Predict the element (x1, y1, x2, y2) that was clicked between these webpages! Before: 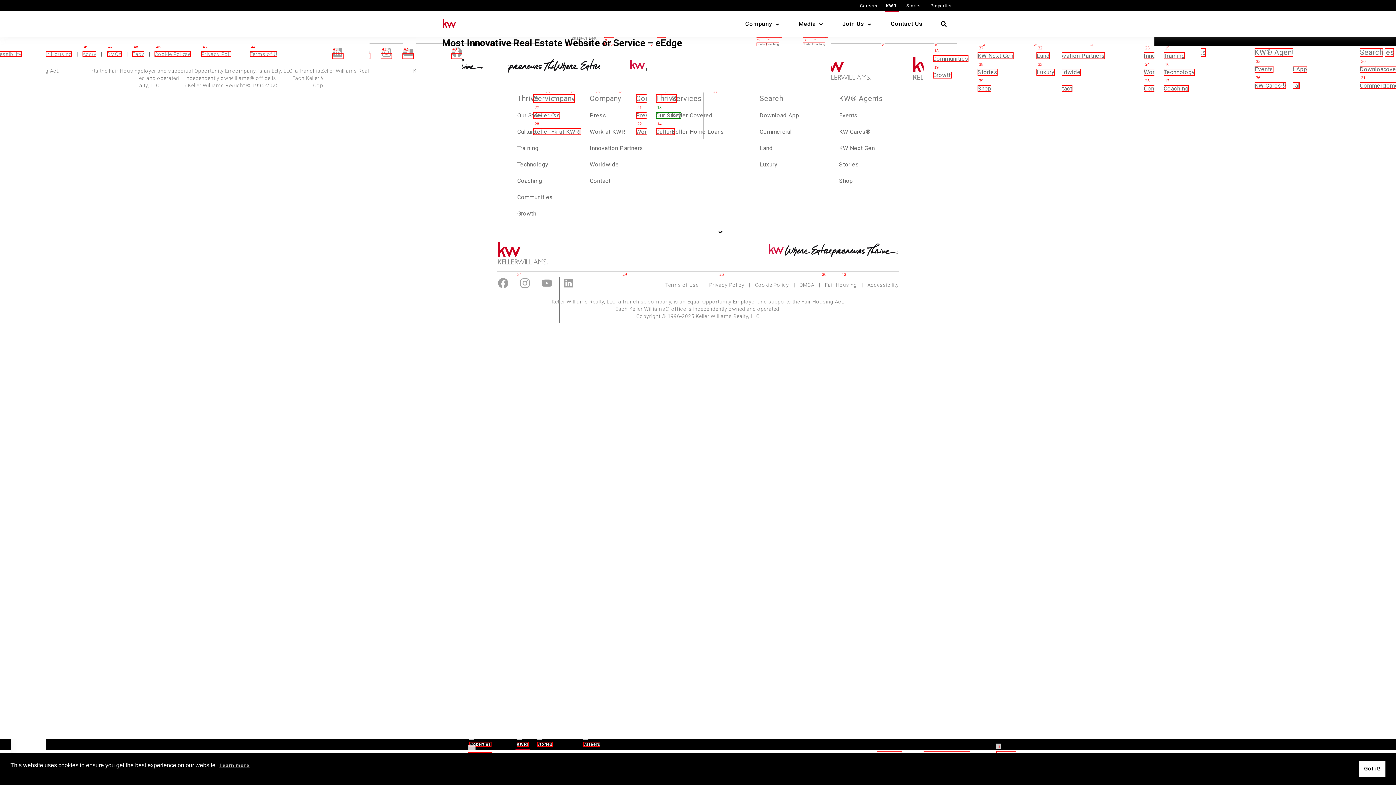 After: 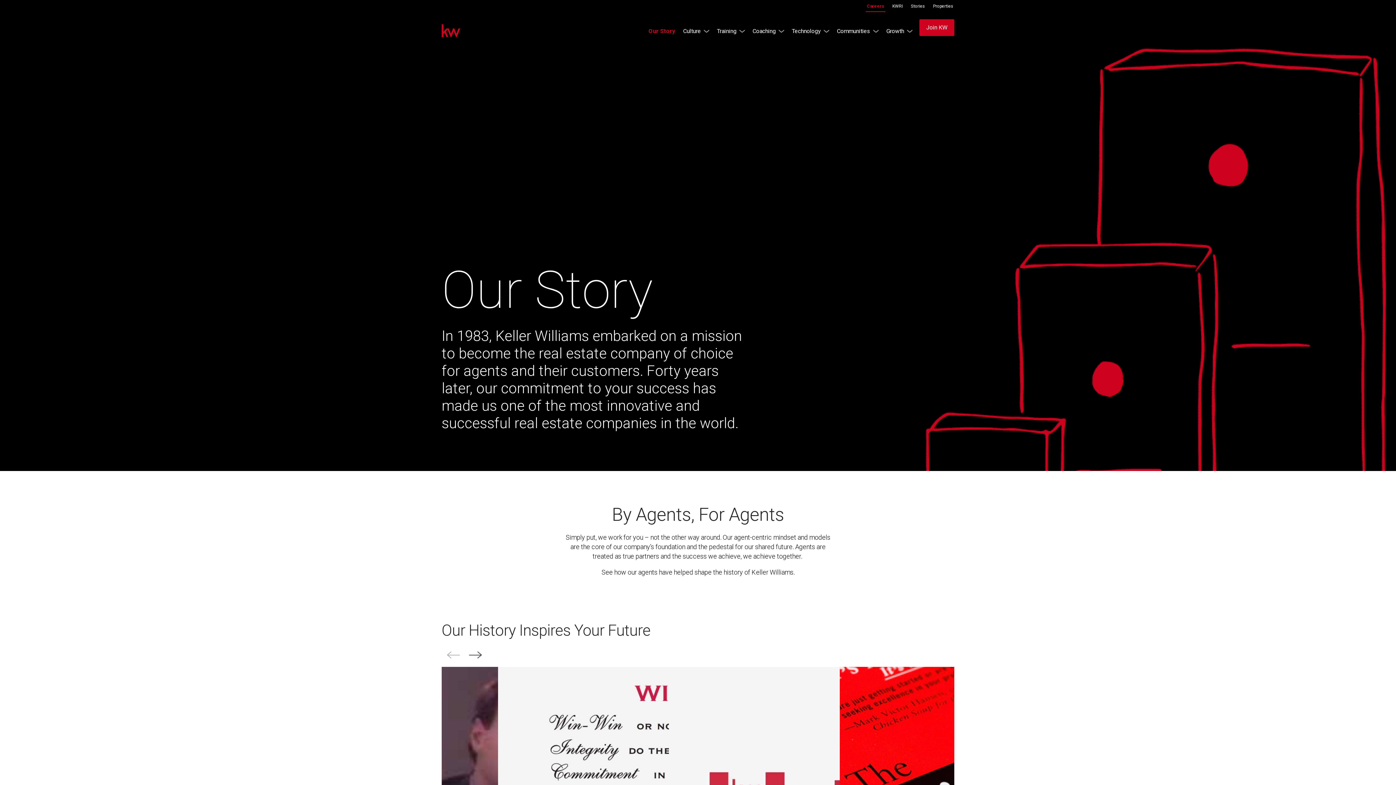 Action: bbox: (517, 112, 542, 118) label: Our Story